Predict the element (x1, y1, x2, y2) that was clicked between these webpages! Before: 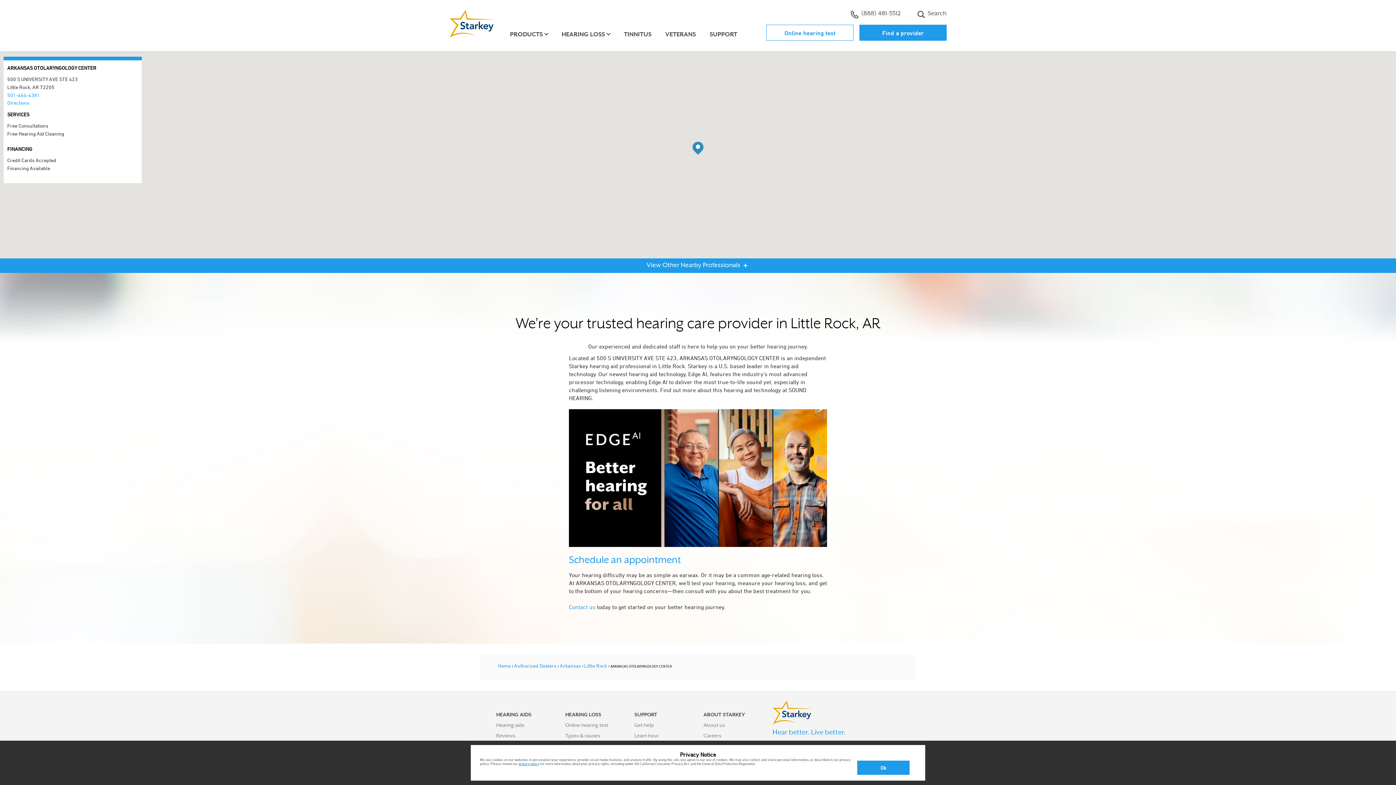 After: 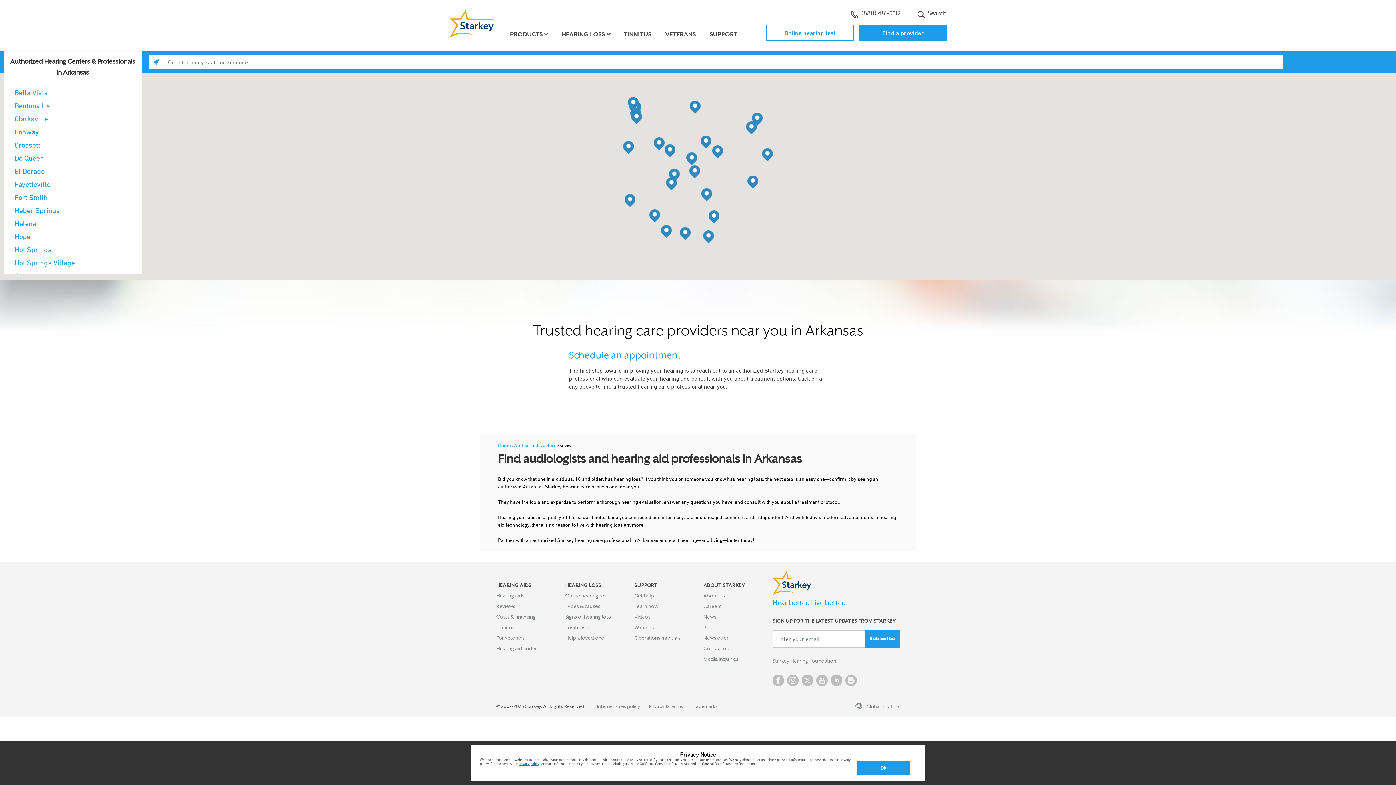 Action: bbox: (560, 663, 582, 669) label: Arkansas 